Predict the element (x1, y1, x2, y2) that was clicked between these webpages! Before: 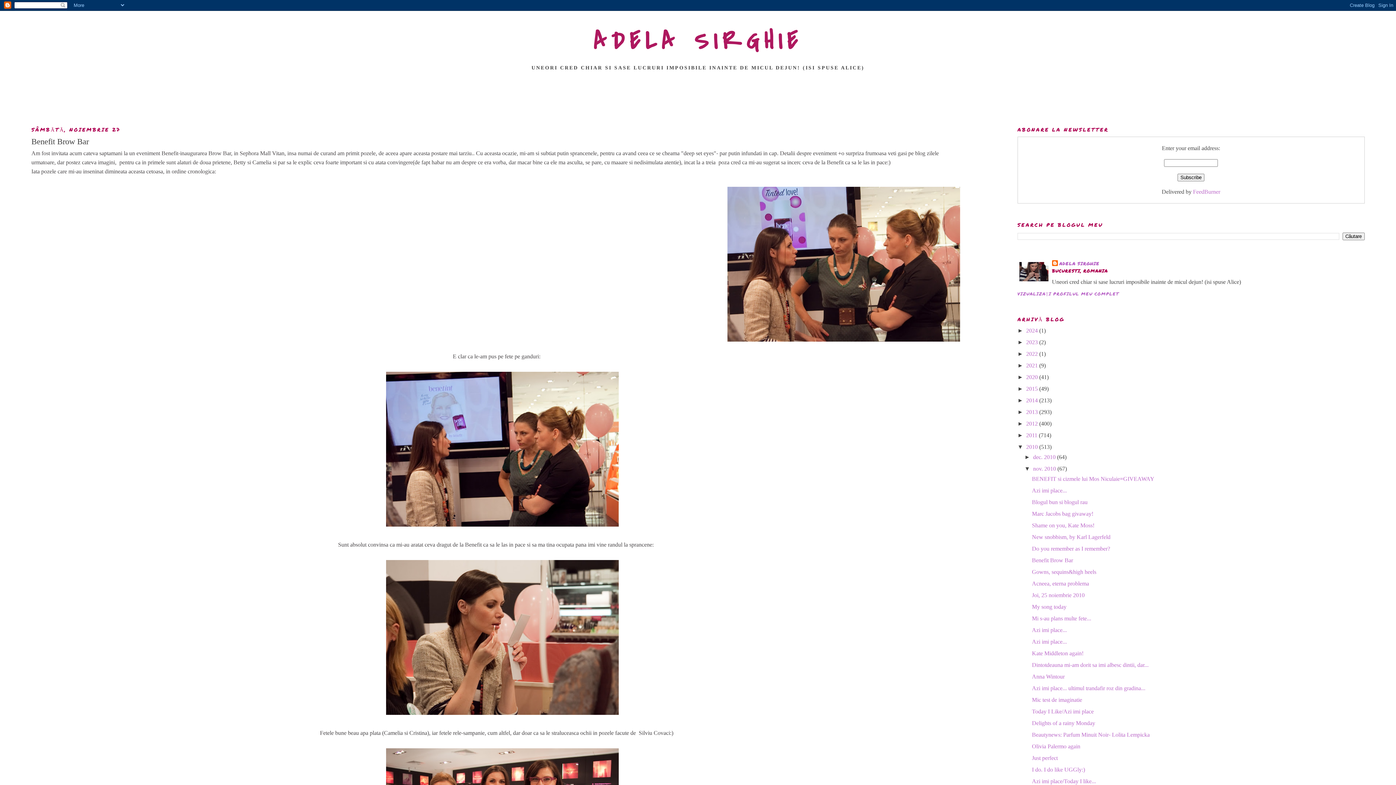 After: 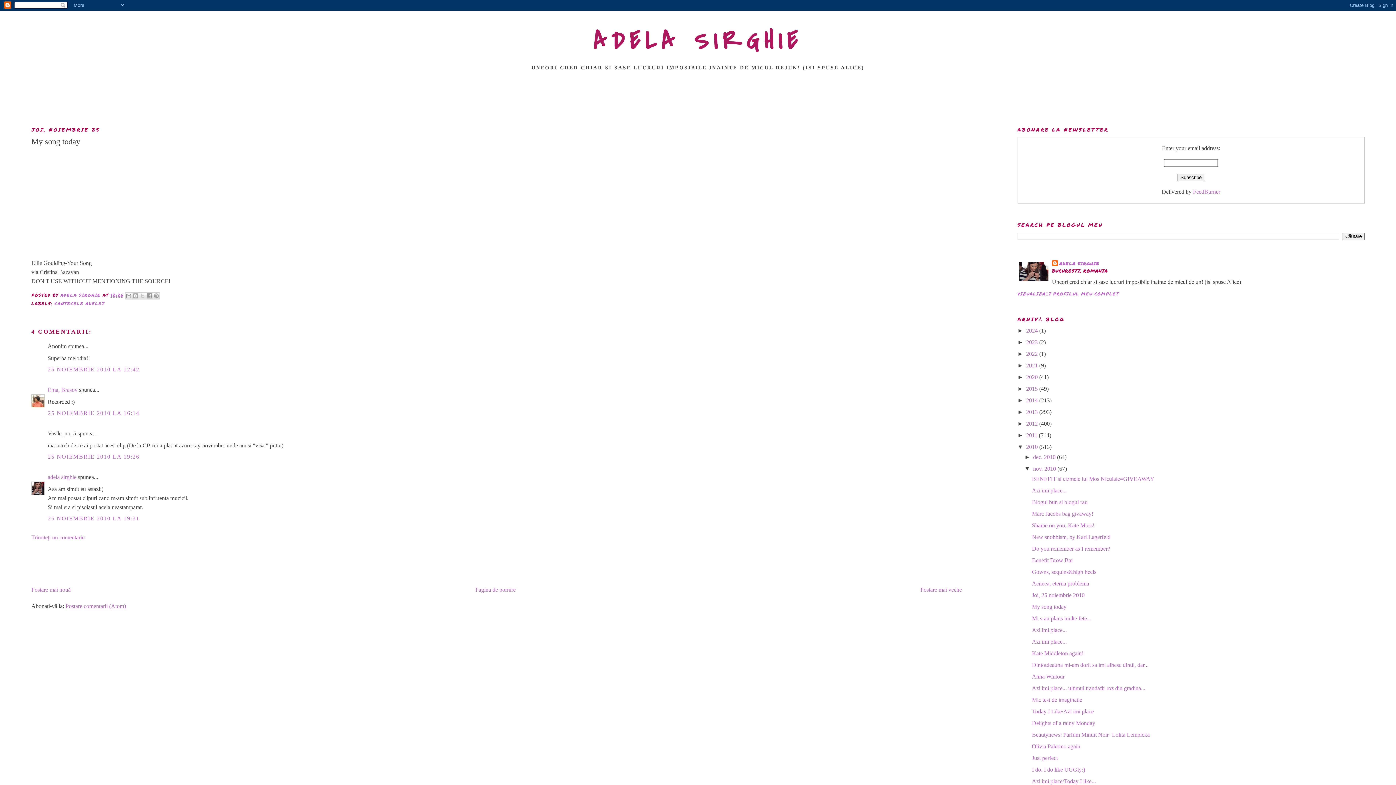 Action: bbox: (1032, 604, 1066, 610) label: My song today